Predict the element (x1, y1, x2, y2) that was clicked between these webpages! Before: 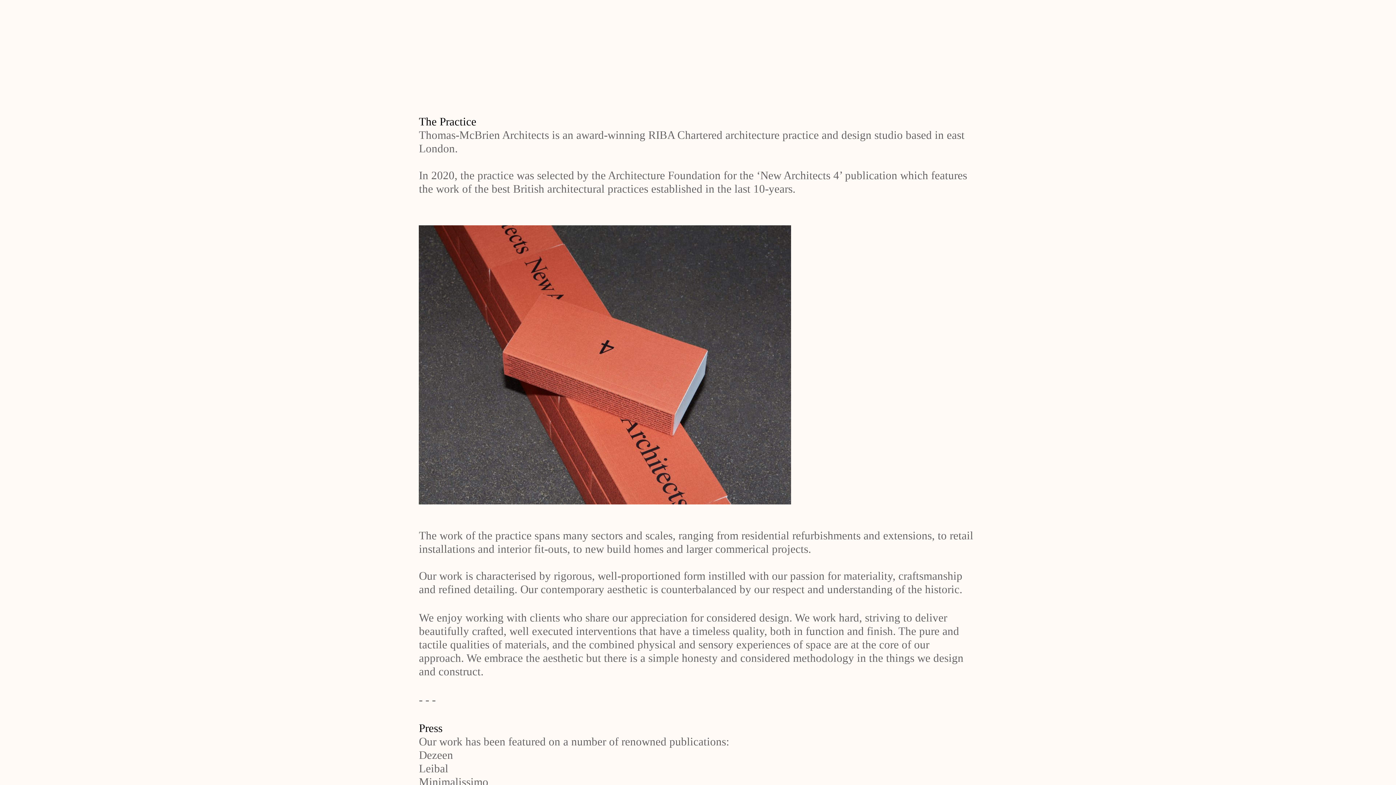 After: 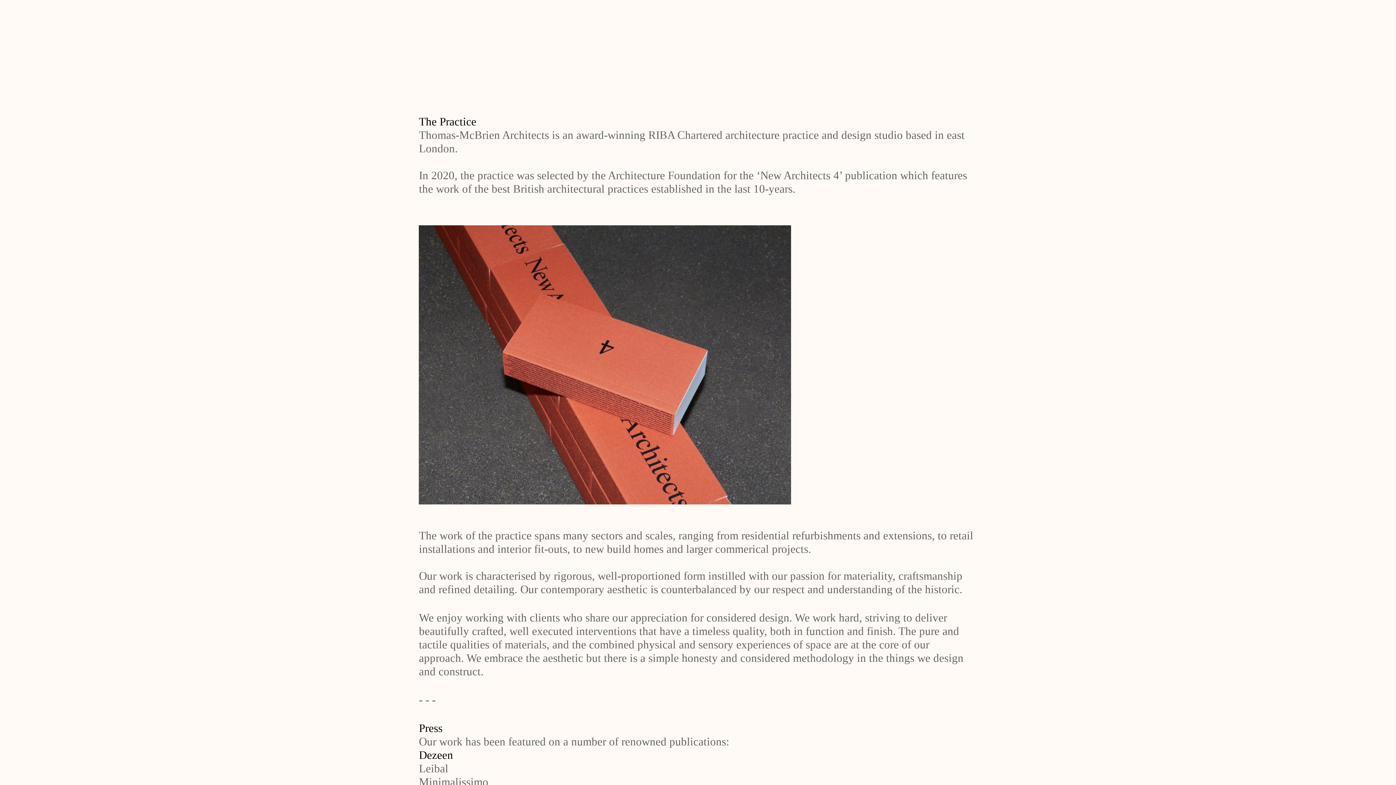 Action: bbox: (419, 749, 453, 762) label: Dezeen